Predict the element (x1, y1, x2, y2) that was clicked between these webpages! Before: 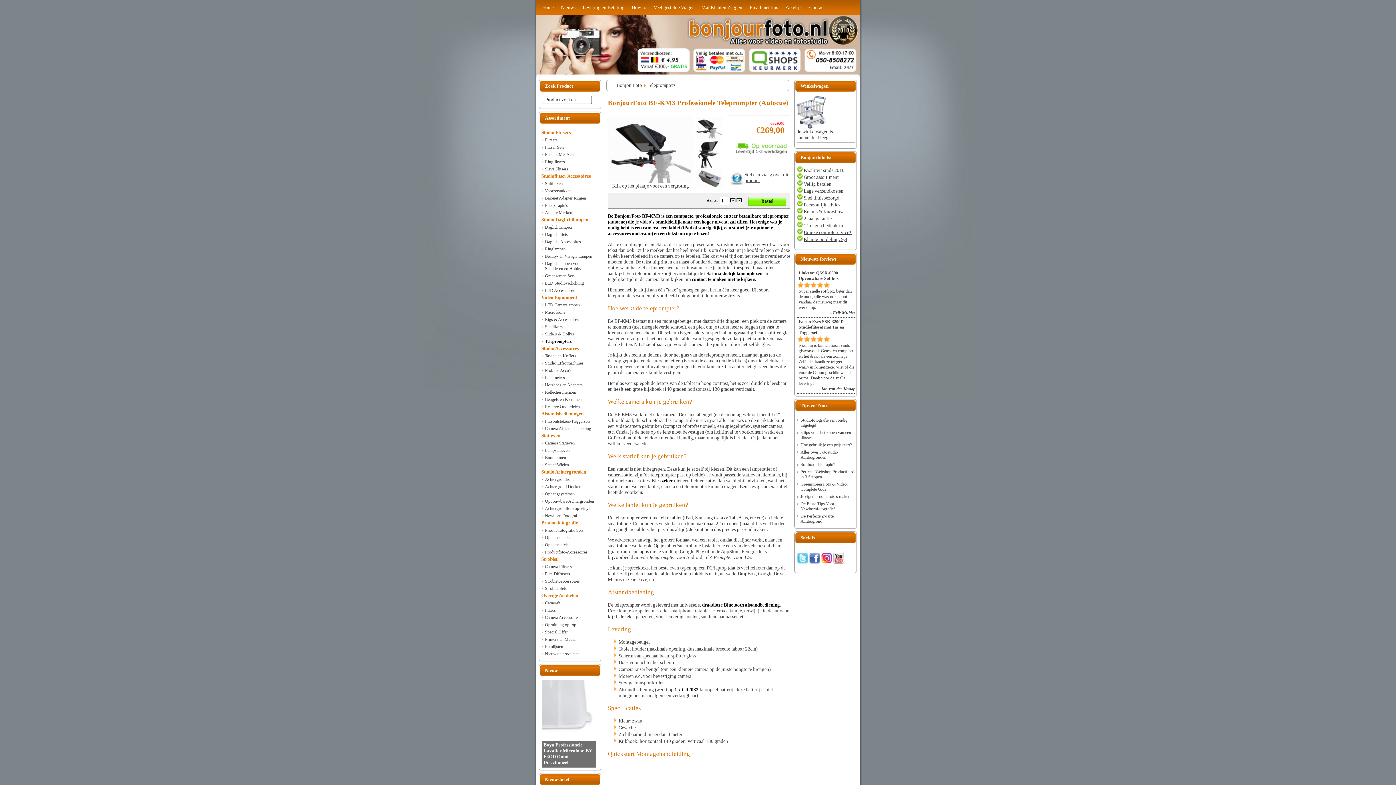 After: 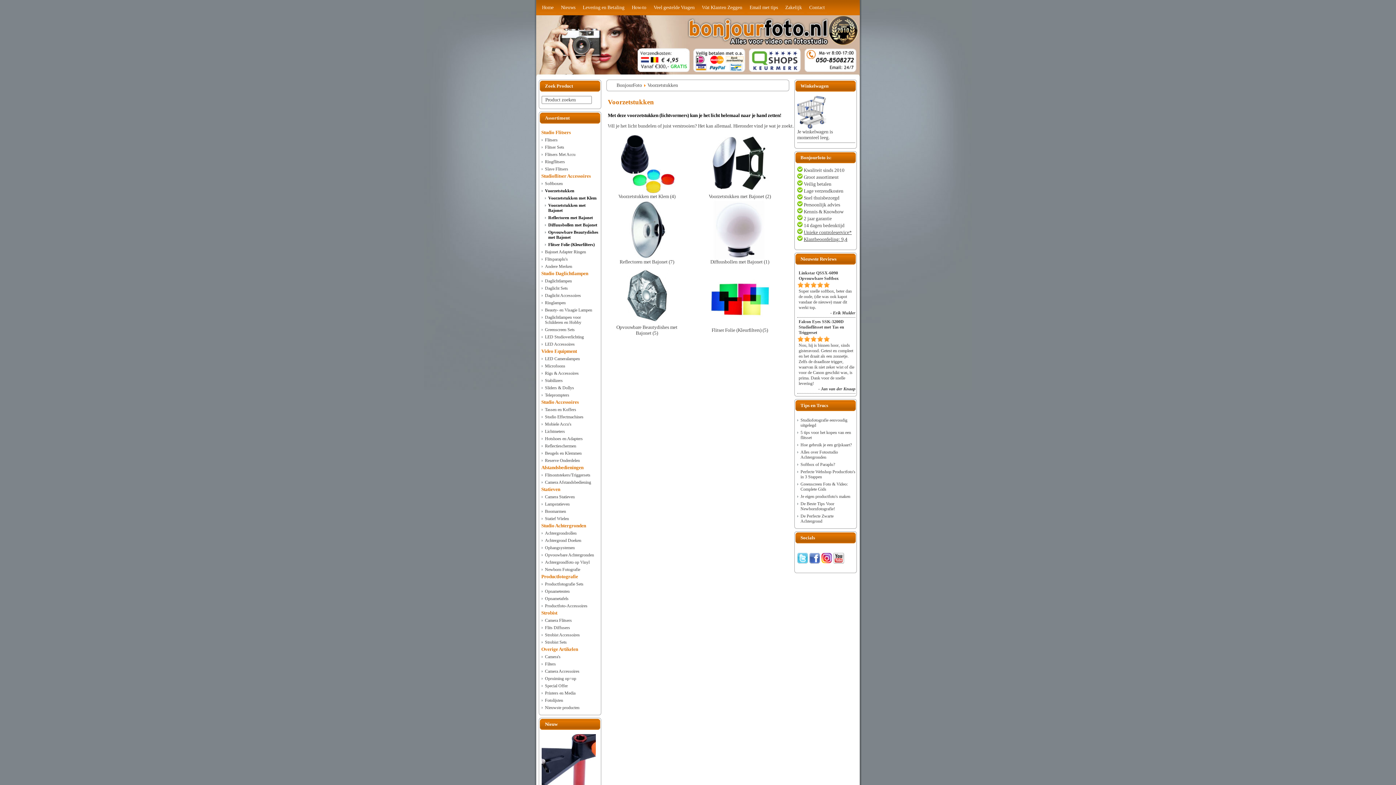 Action: label: Voorzetstukken bbox: (545, 188, 571, 193)